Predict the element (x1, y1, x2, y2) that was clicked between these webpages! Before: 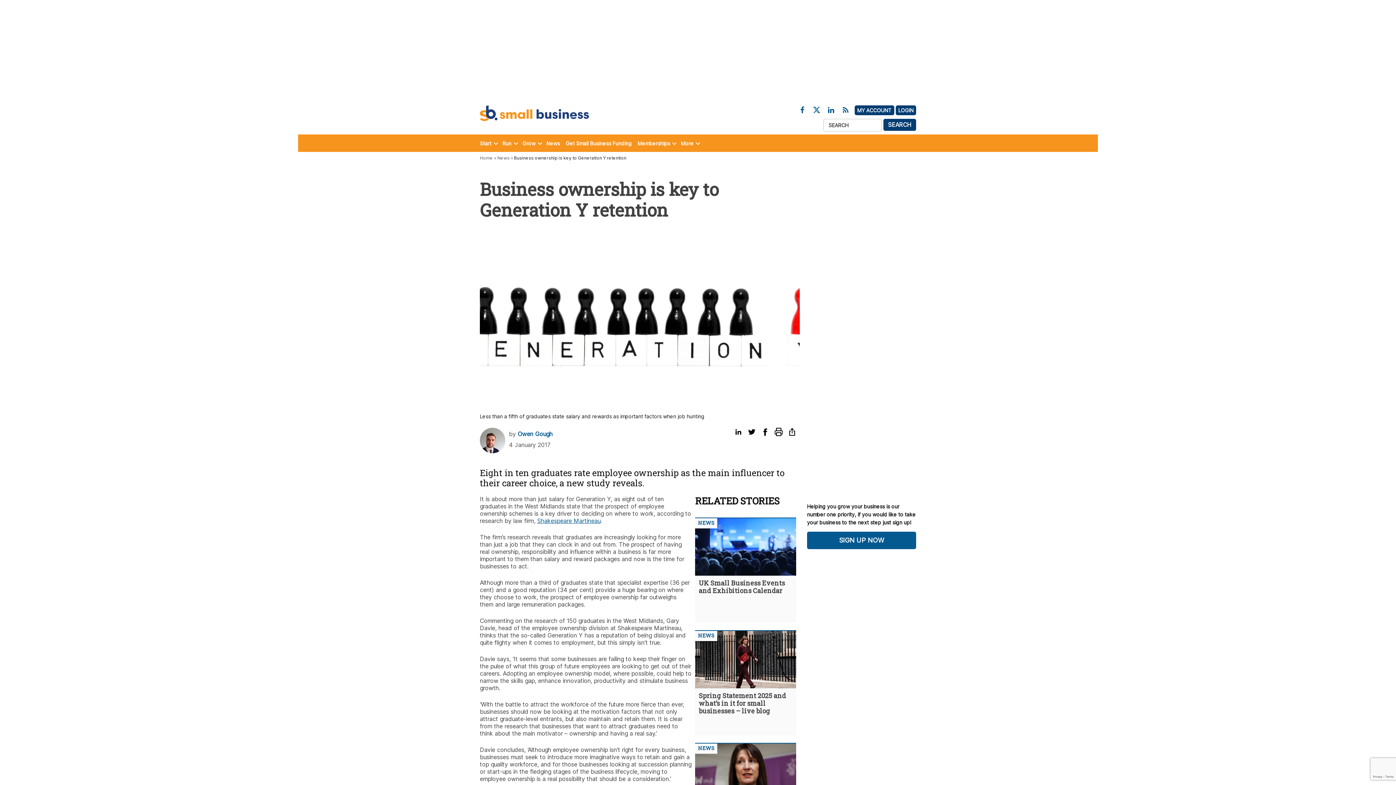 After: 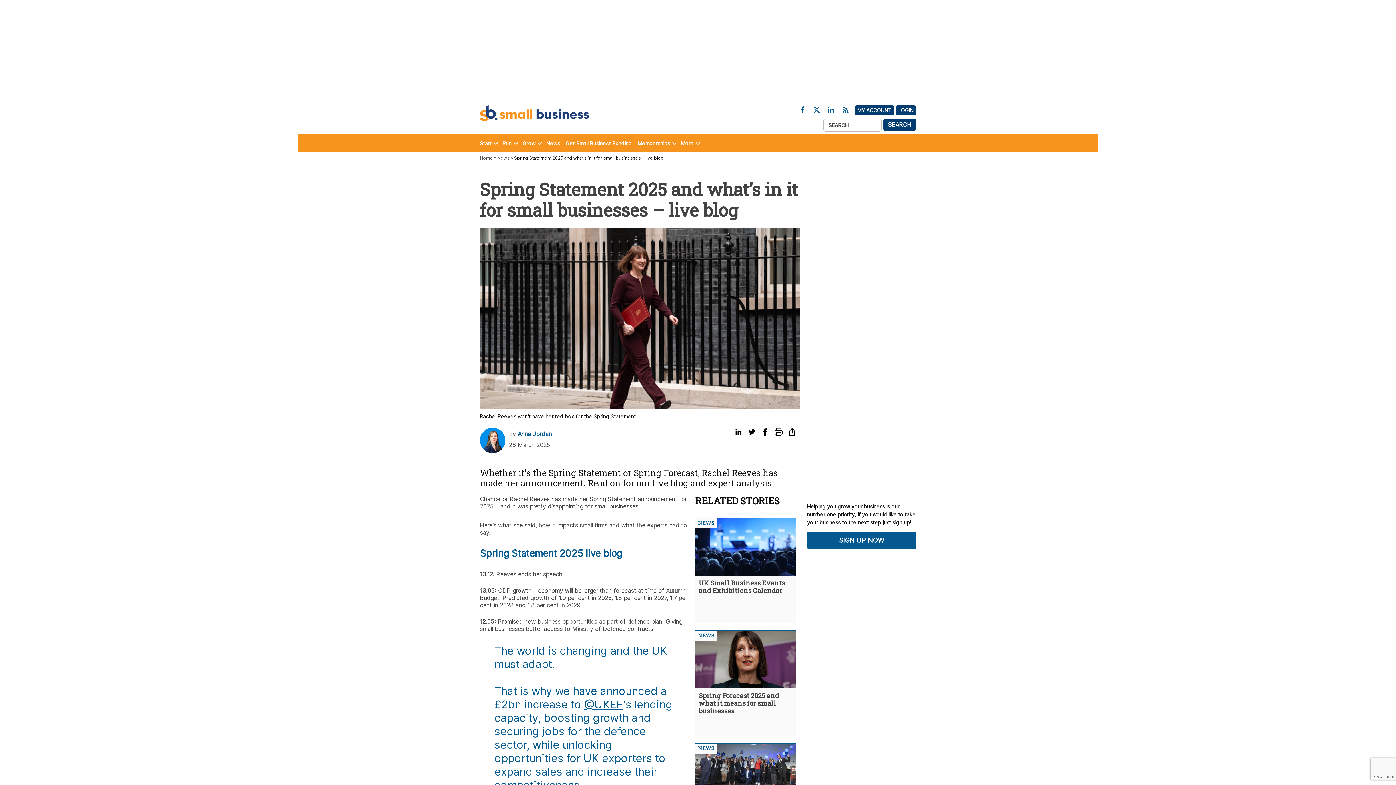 Action: label: Spring Statement 2025 and what’s in it for small businesses – live blog bbox: (695, 688, 796, 715)